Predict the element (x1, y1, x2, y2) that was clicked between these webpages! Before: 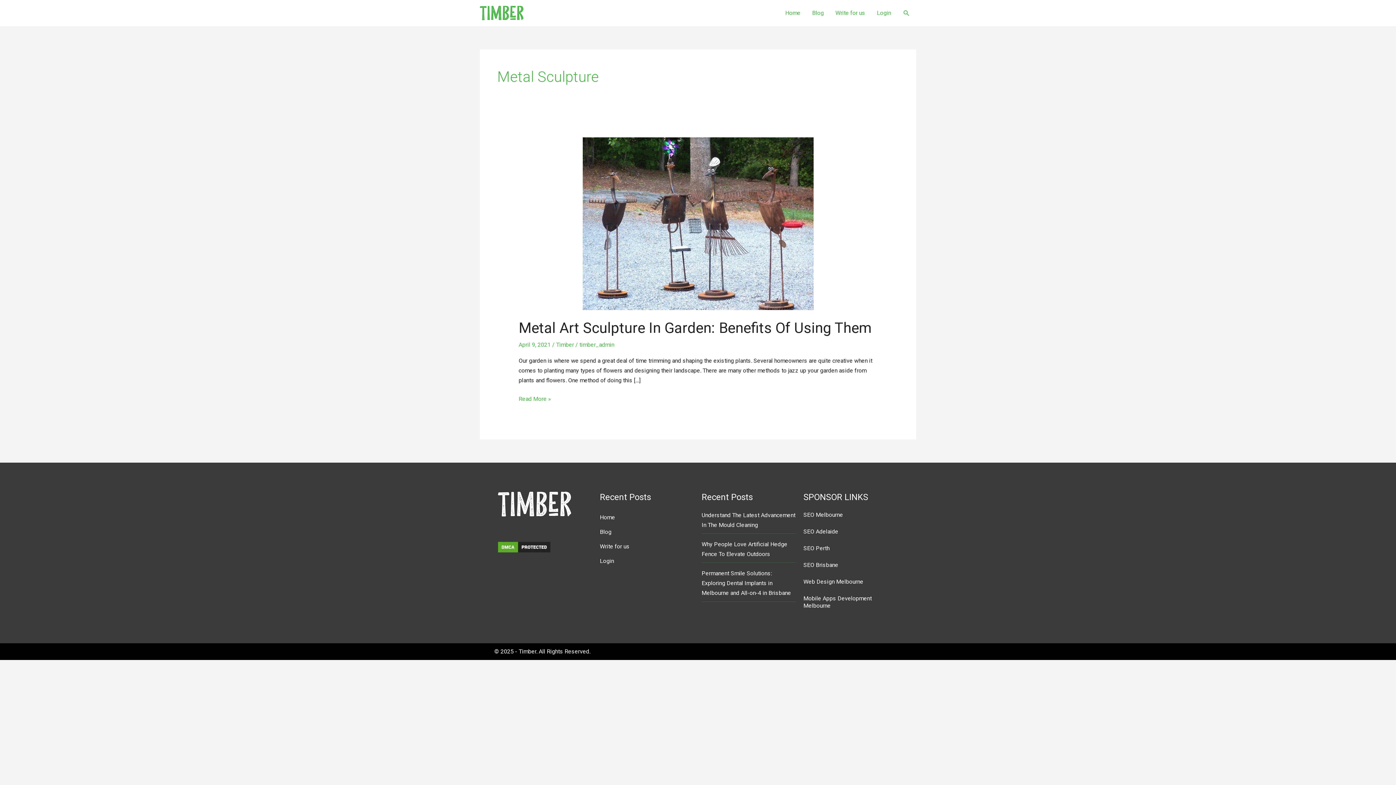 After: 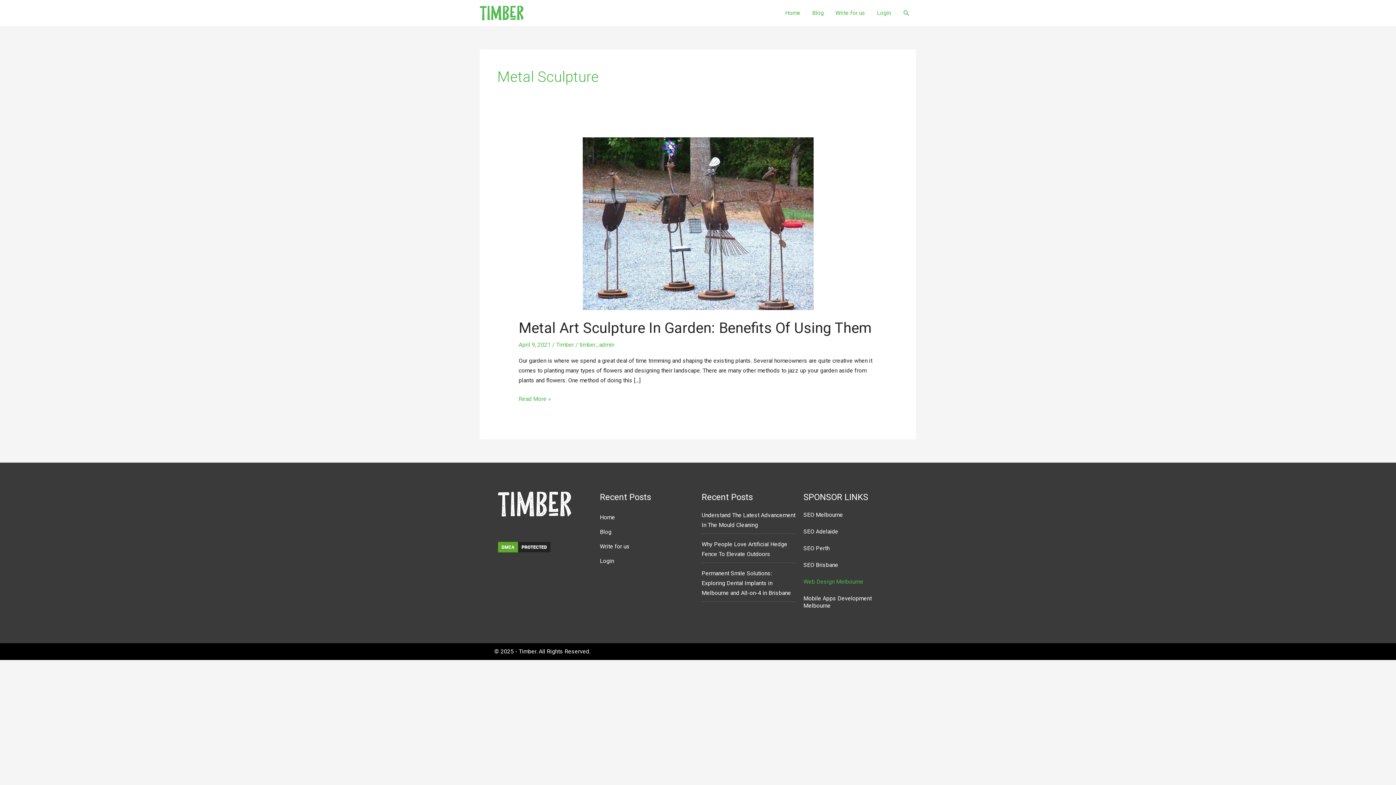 Action: label: Web Design Melbourne bbox: (796, 573, 898, 590)